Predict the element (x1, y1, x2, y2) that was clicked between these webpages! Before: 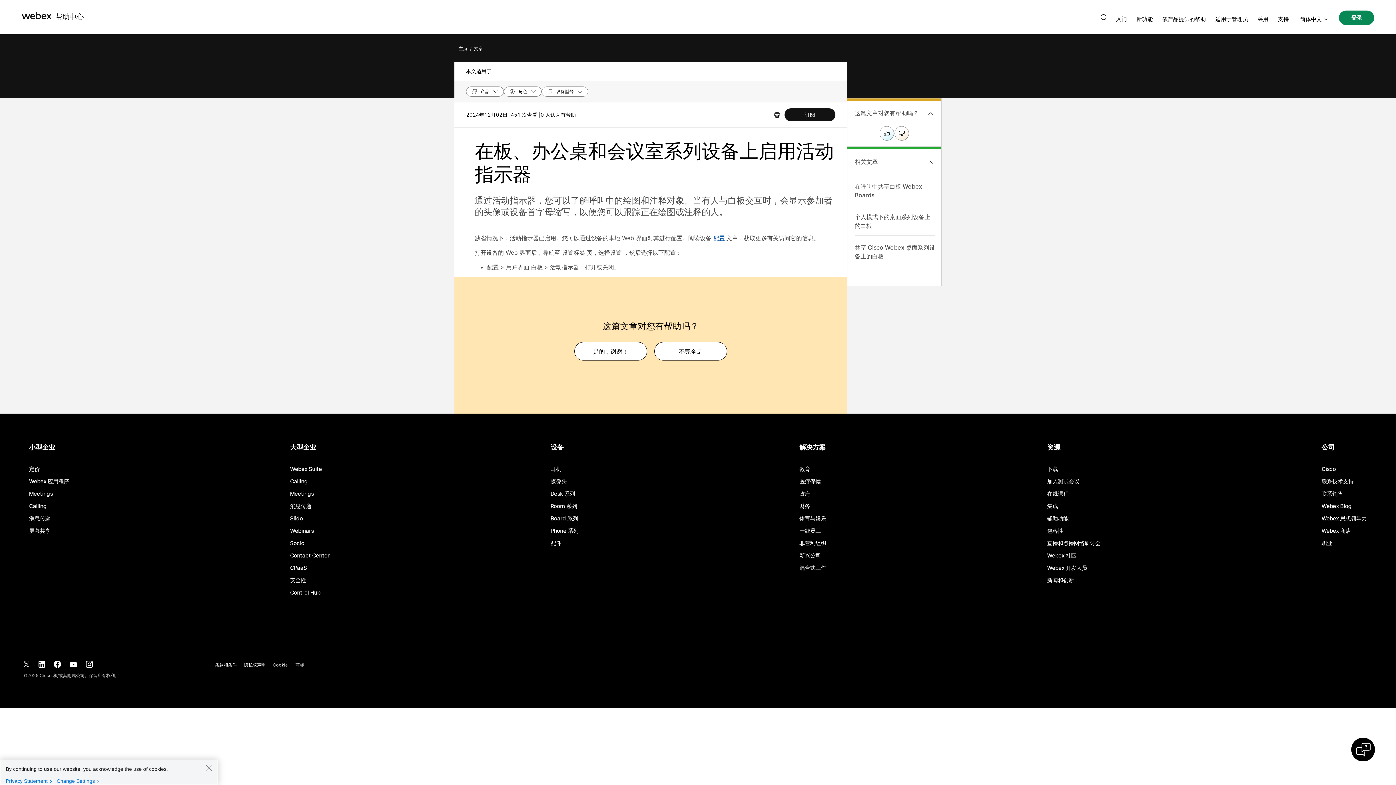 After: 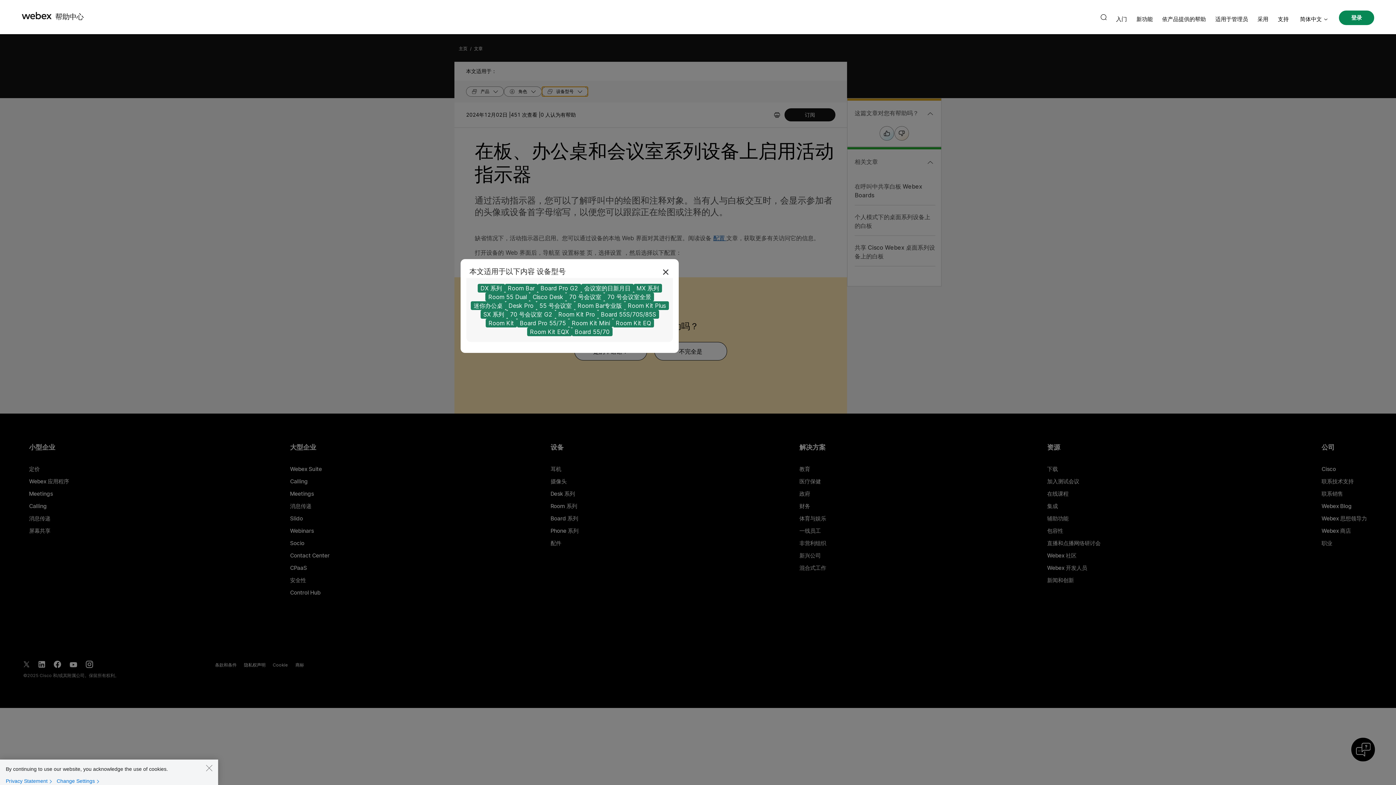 Action: bbox: (541, 86, 588, 96) label: 设备型号